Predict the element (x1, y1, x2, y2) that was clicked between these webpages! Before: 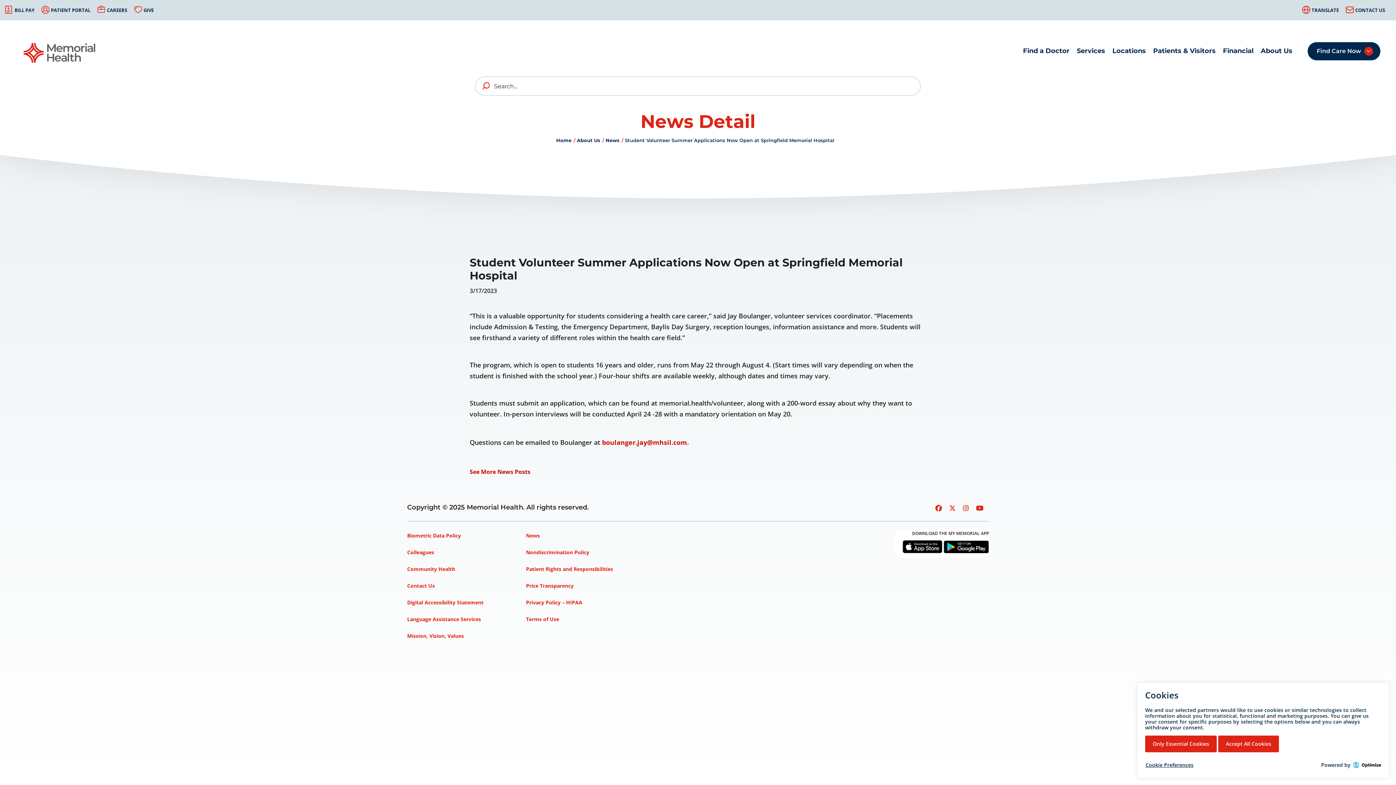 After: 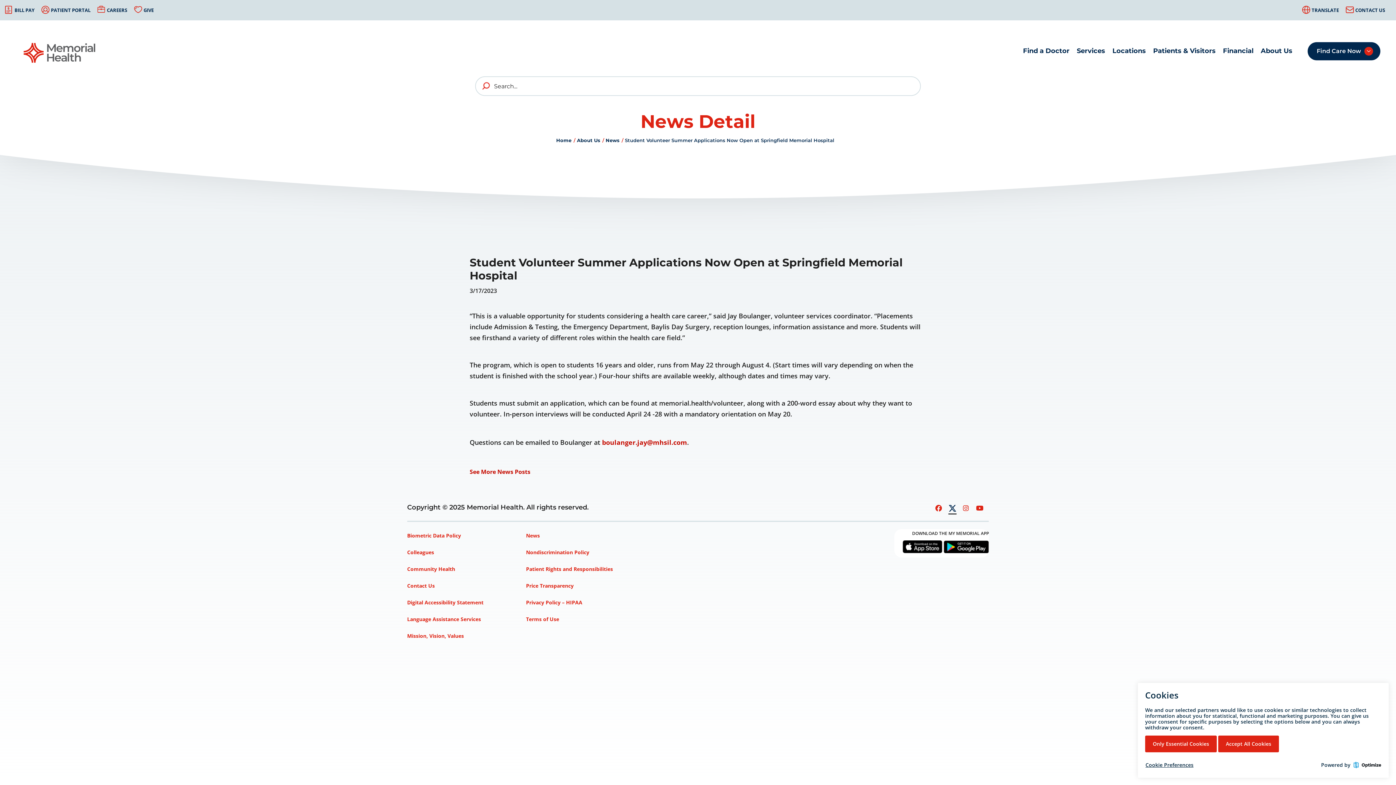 Action: bbox: (949, 501, 956, 515)